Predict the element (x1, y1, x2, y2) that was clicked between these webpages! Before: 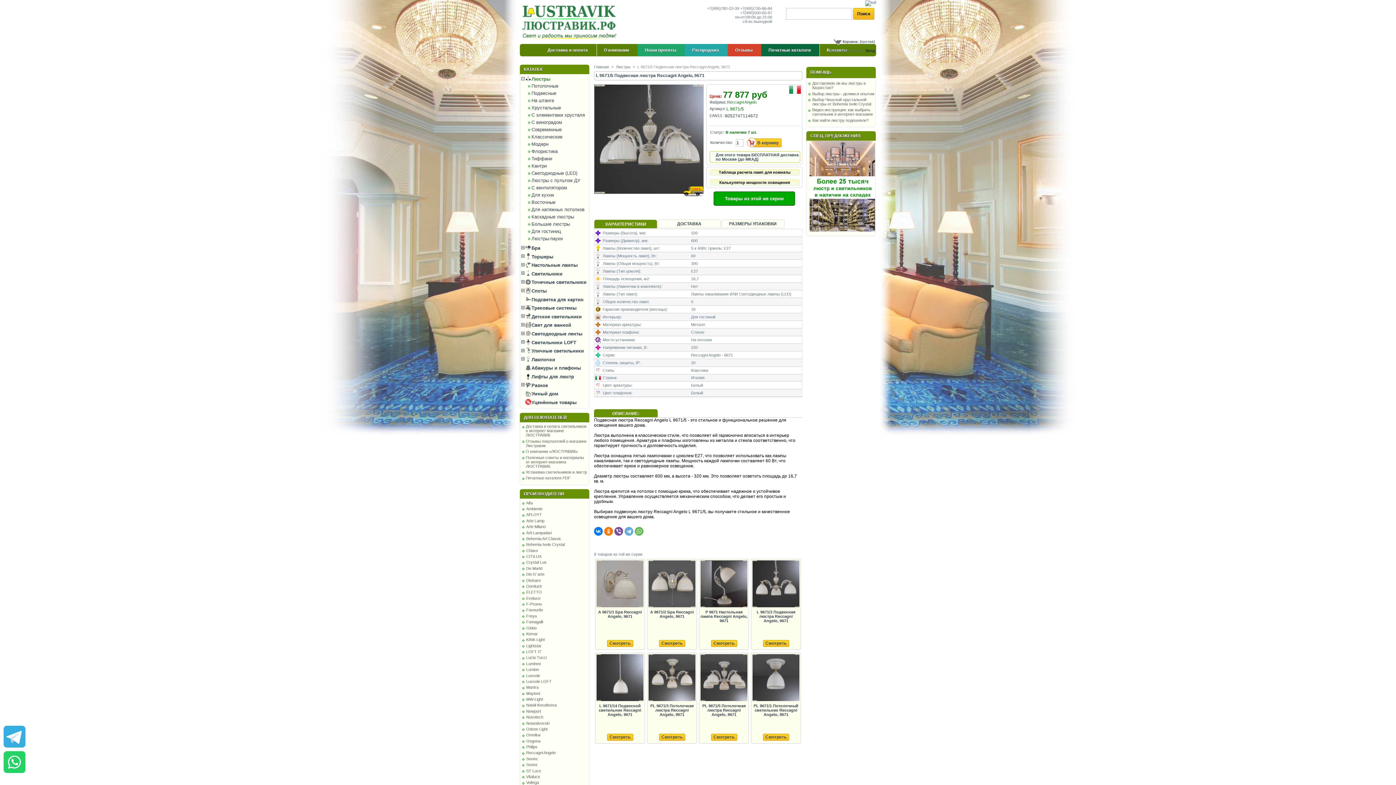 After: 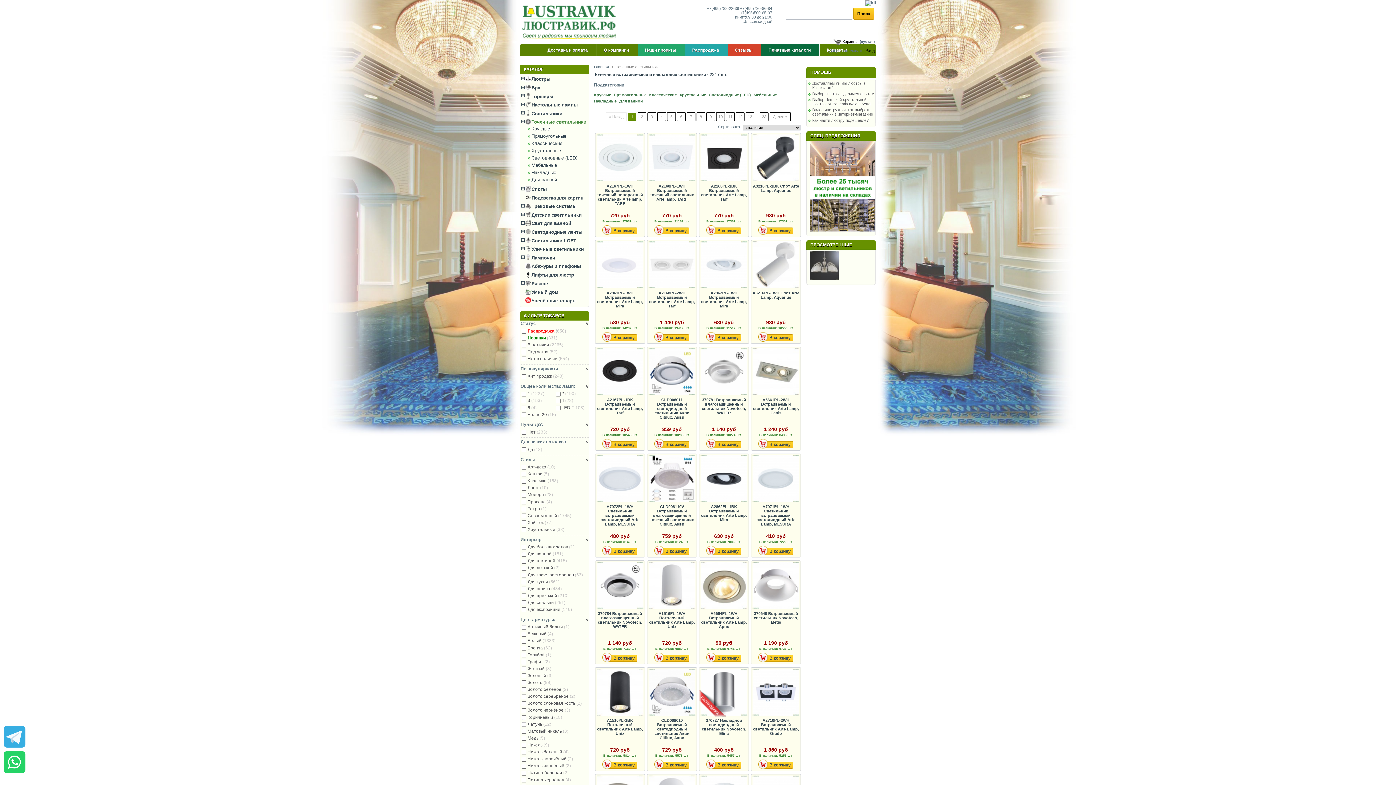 Action: label:  Точечные светильники bbox: (525, 279, 586, 285)